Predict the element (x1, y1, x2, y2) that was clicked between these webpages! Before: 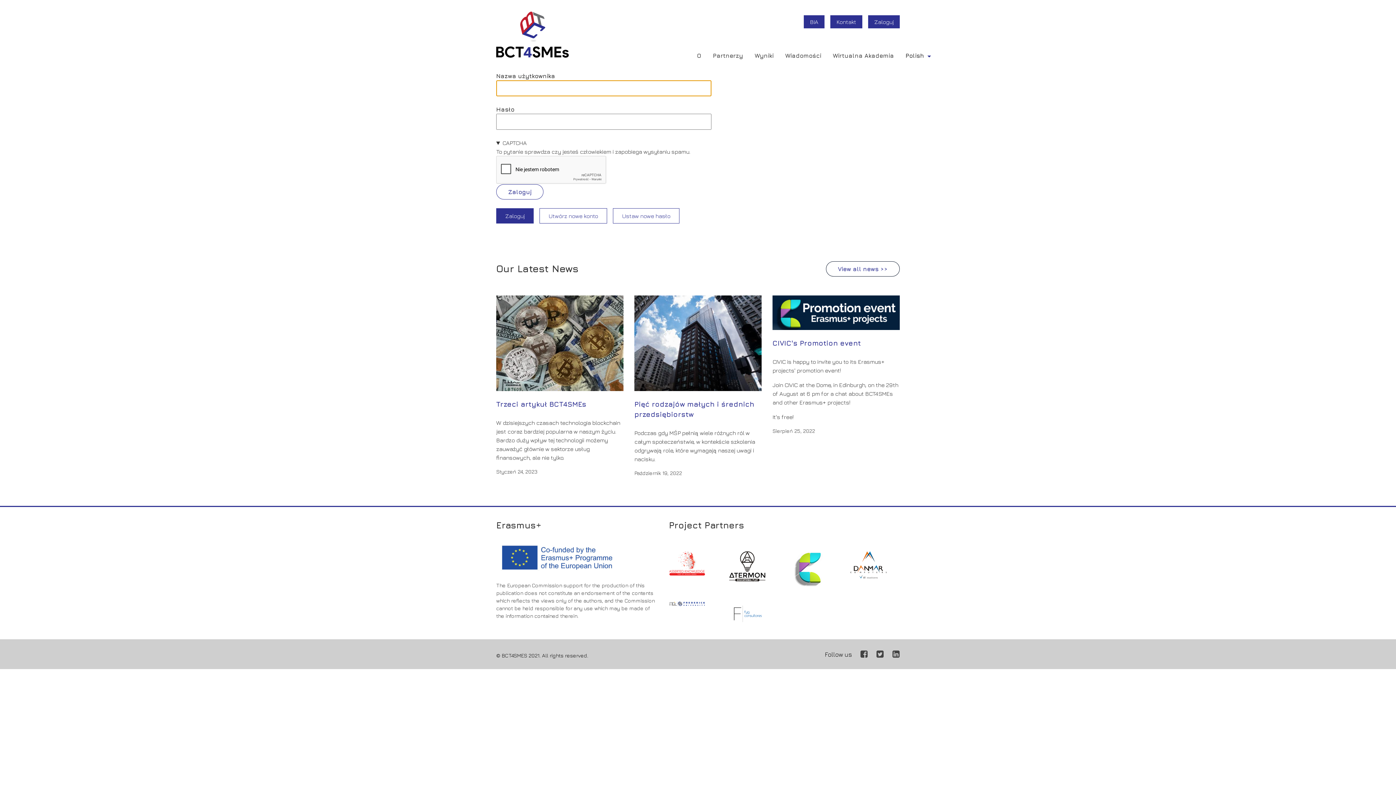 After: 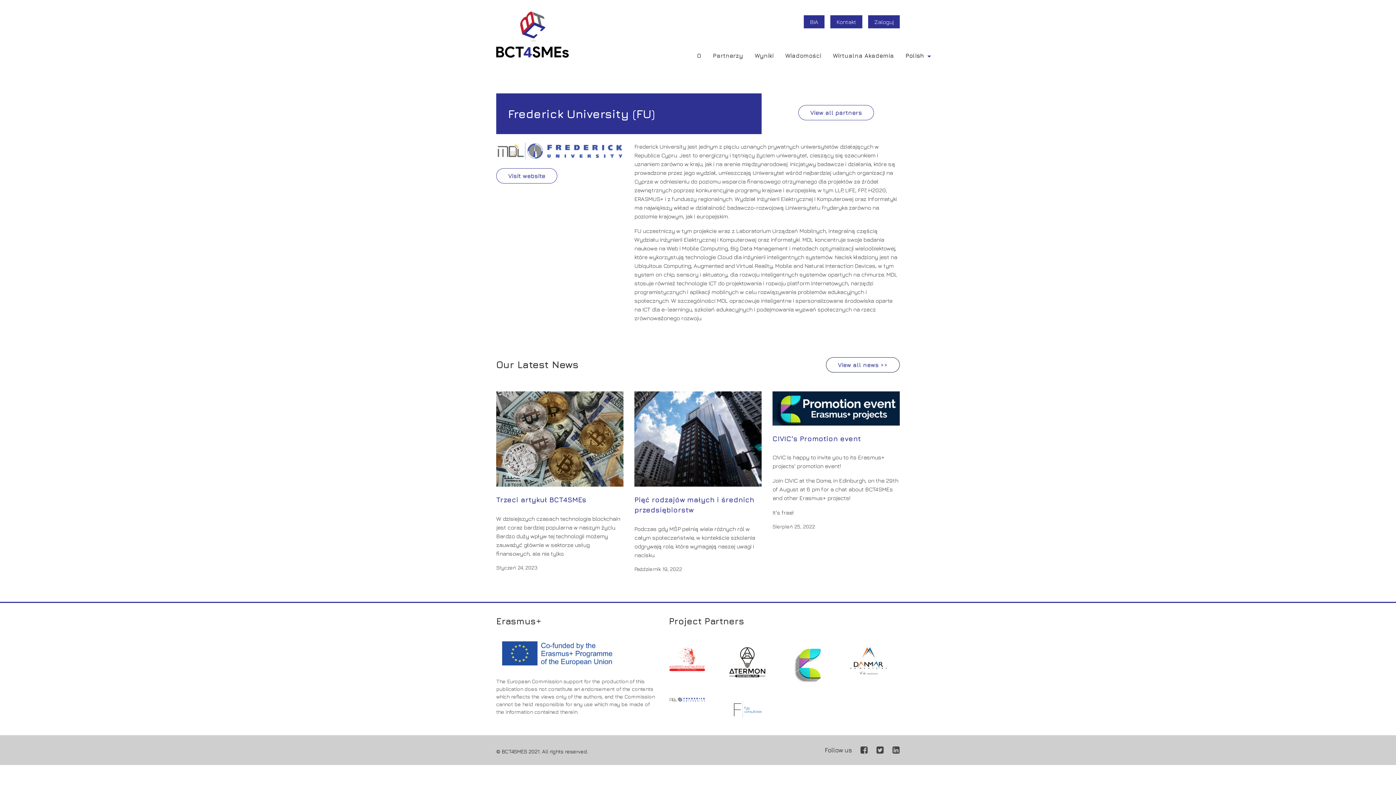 Action: bbox: (669, 601, 705, 620)